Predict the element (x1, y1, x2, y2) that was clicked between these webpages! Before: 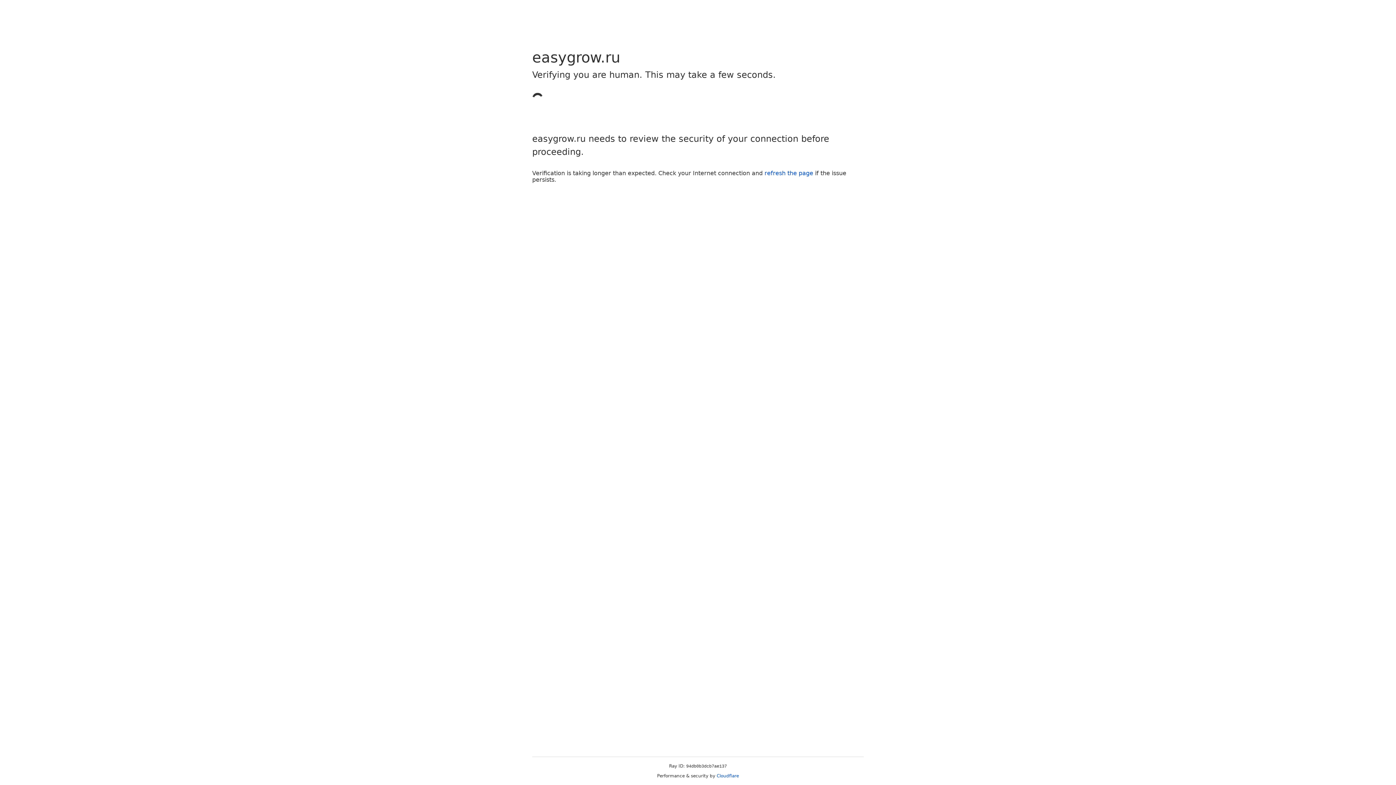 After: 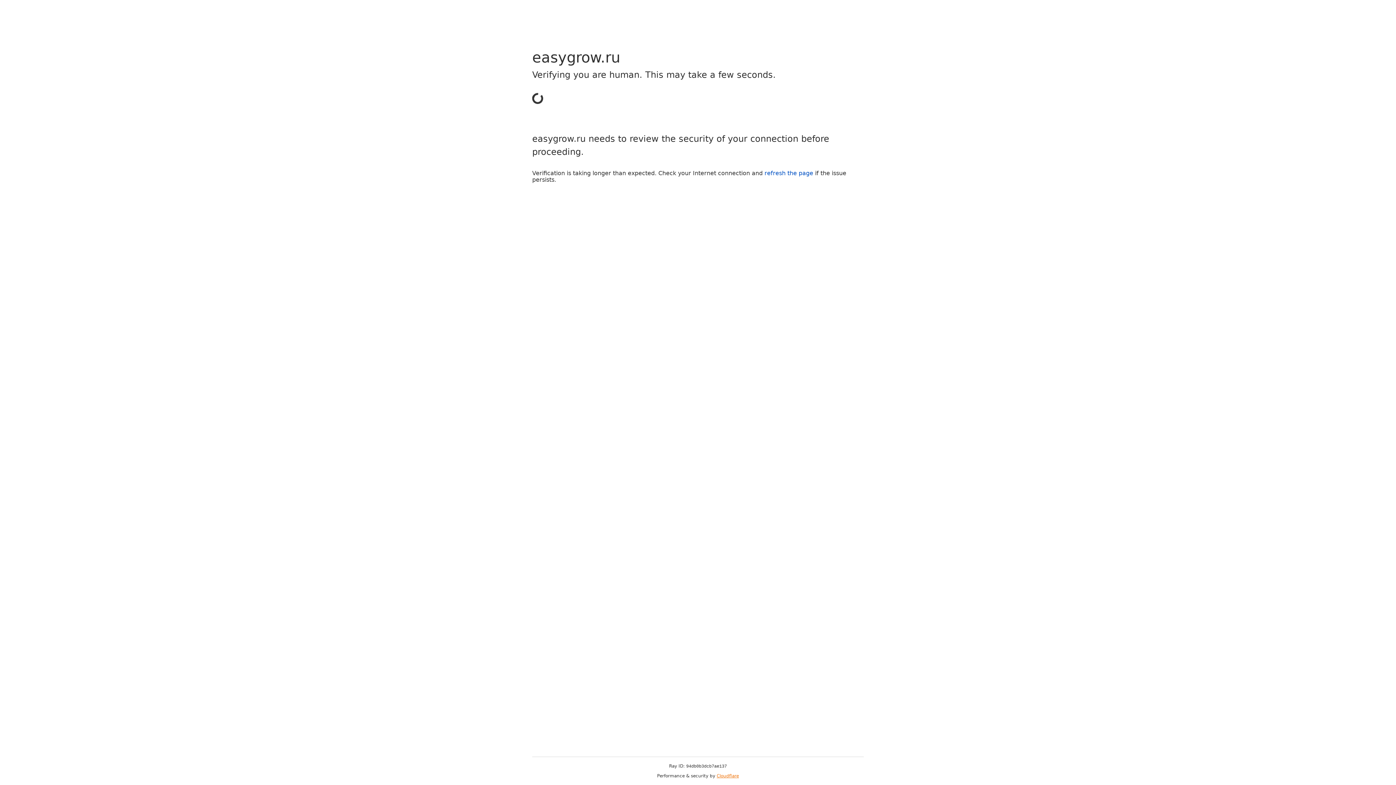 Action: bbox: (716, 773, 739, 778) label: Cloudflare